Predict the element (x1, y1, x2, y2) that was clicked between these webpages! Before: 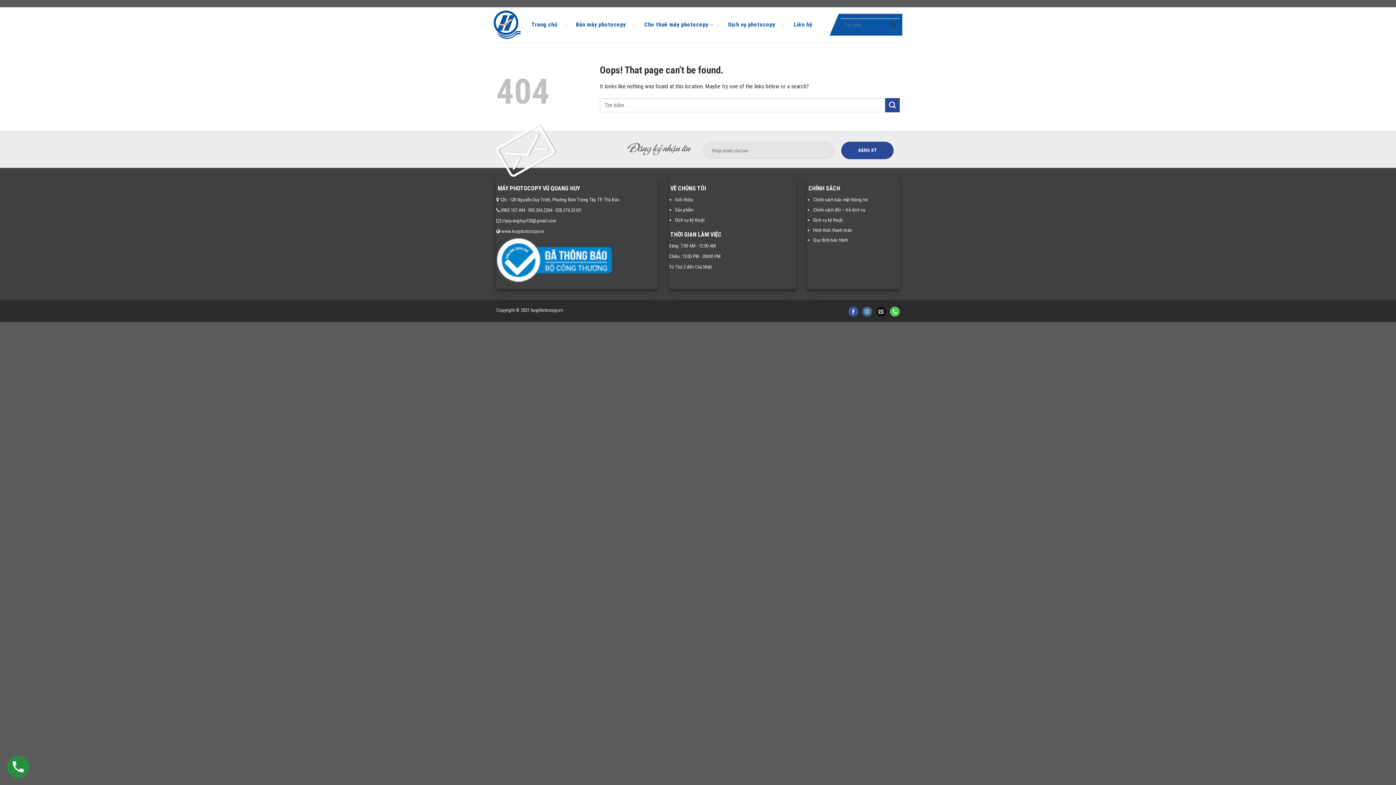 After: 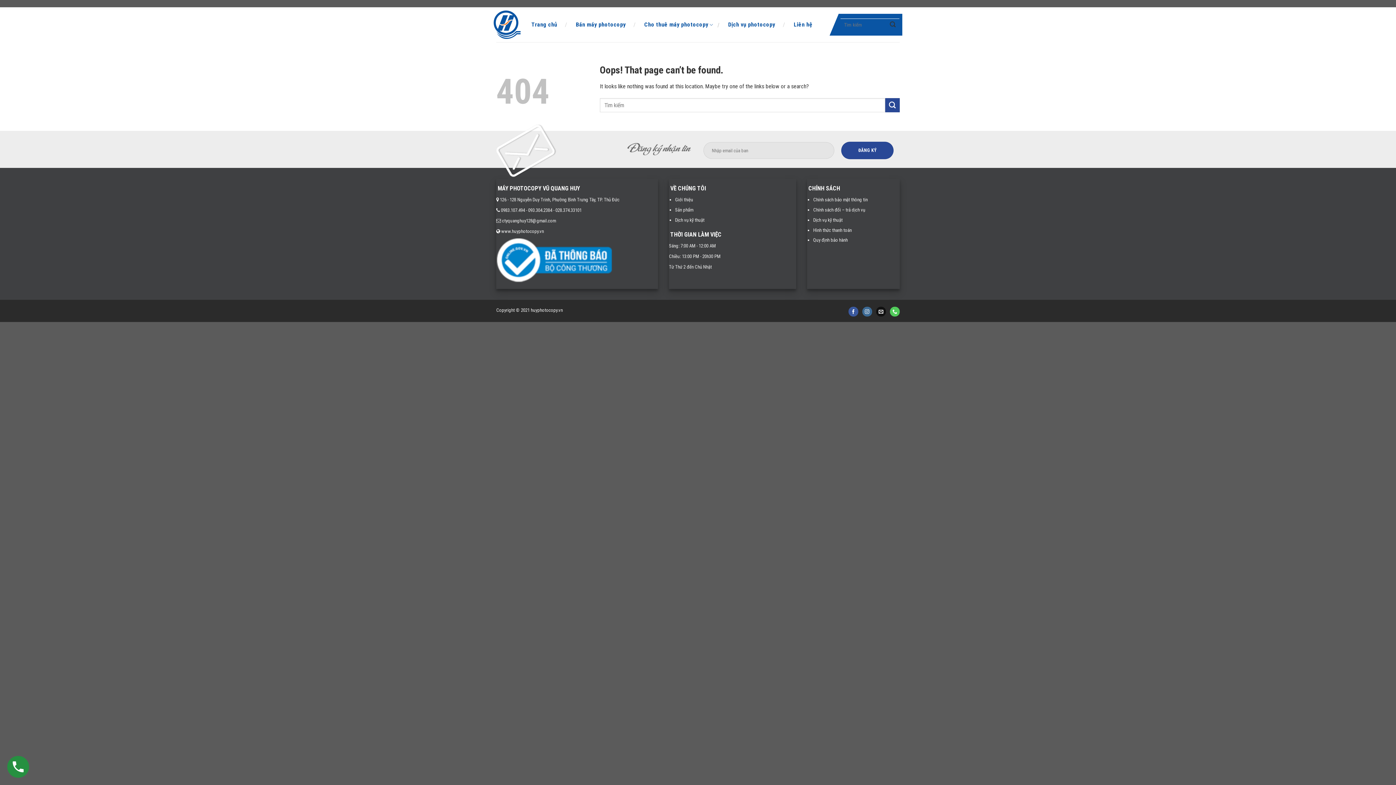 Action: bbox: (885, 98, 900, 112) label: Submit